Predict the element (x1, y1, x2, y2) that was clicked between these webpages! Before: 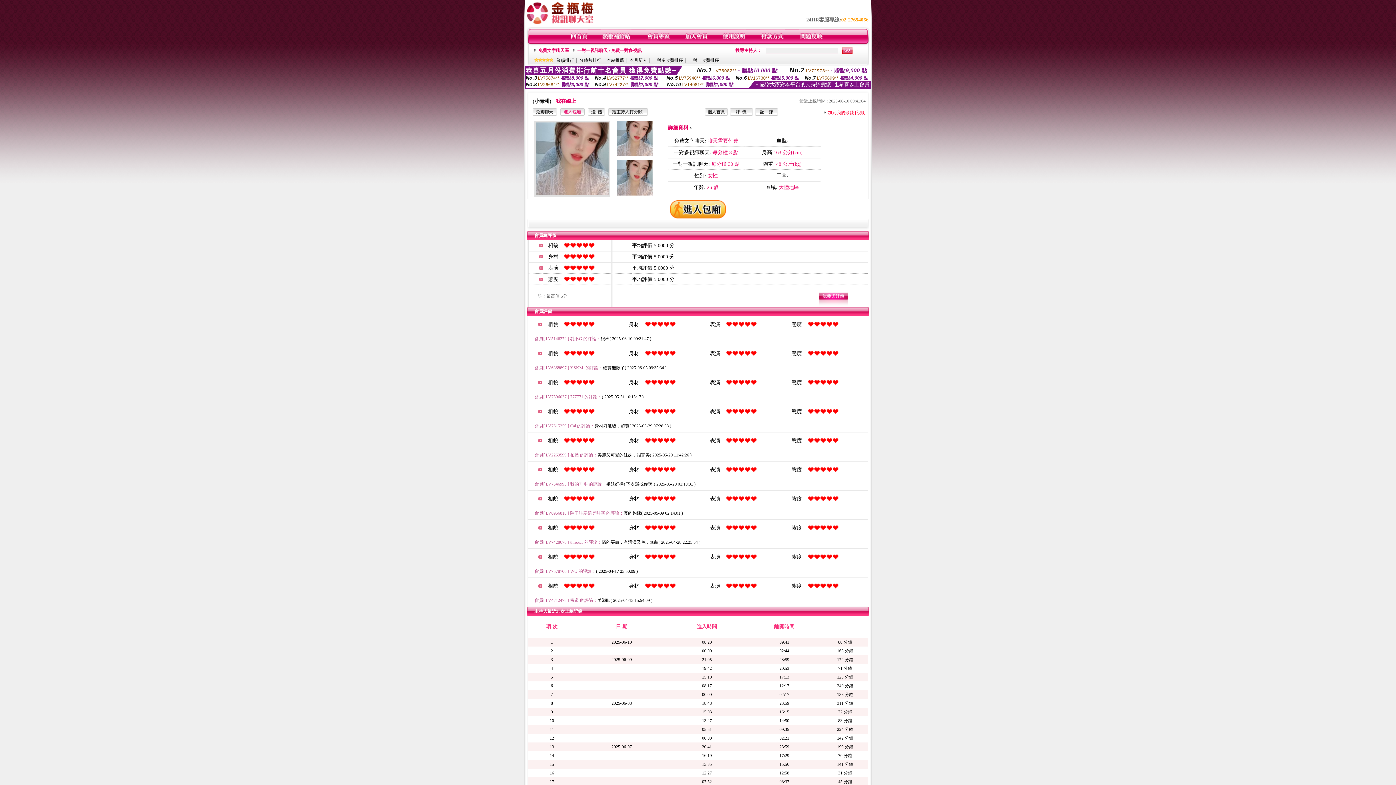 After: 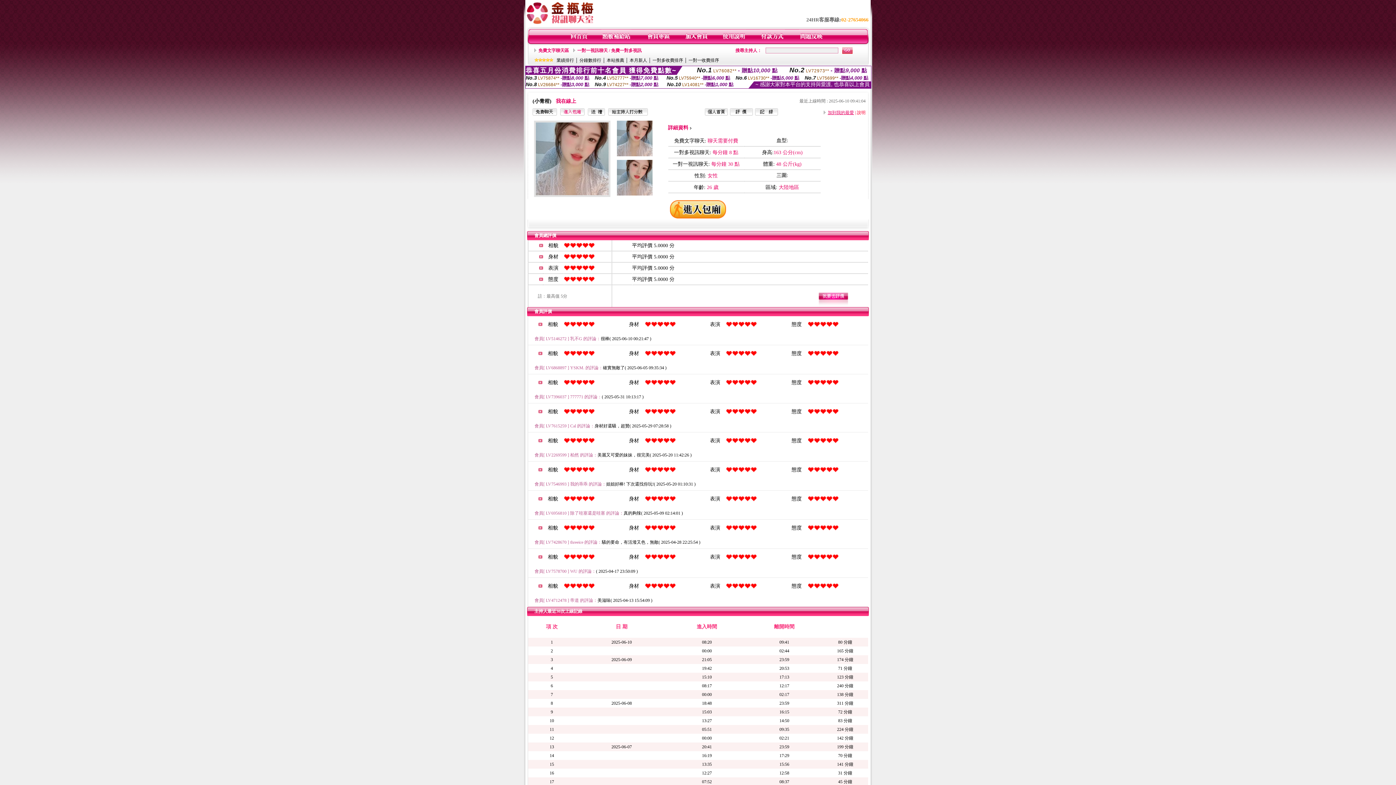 Action: bbox: (828, 110, 854, 115) label: 加到我的最愛